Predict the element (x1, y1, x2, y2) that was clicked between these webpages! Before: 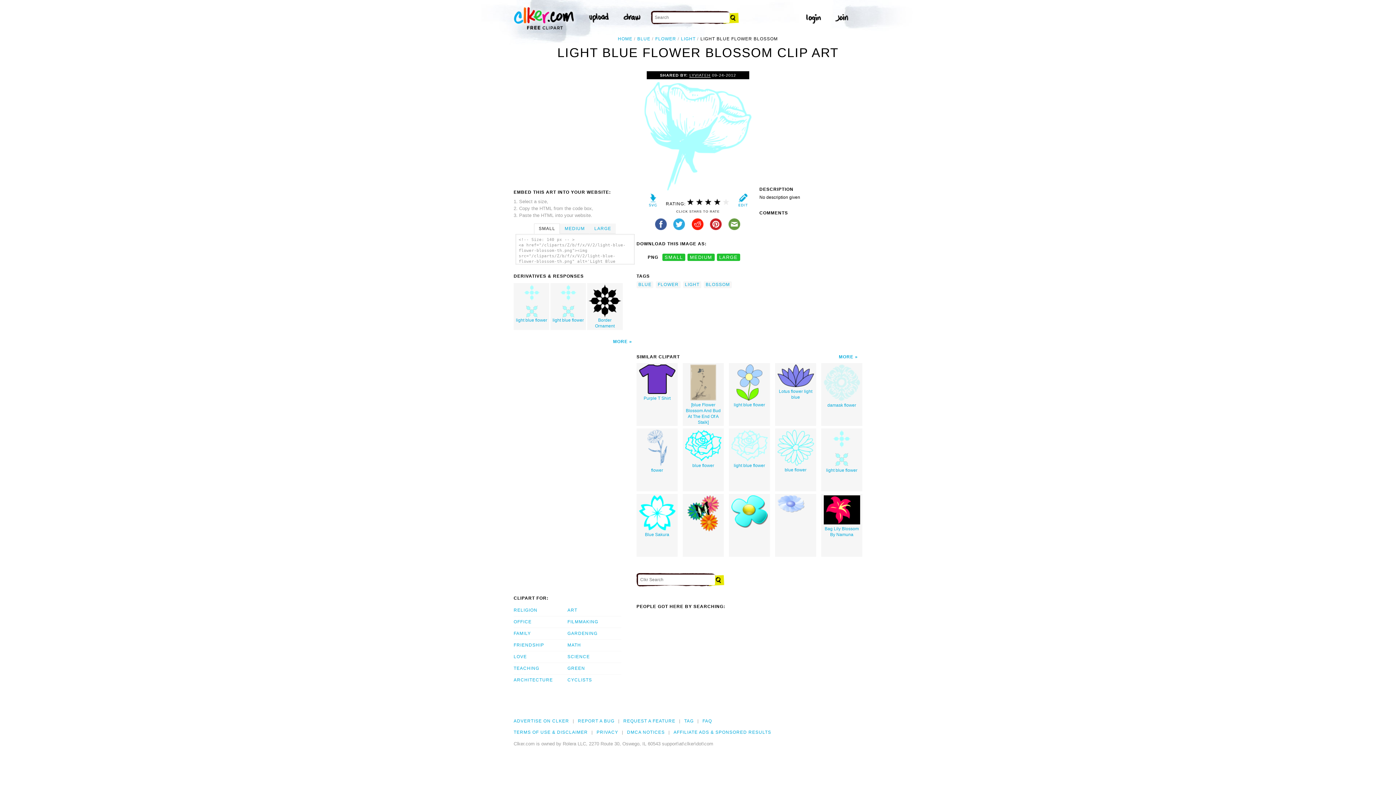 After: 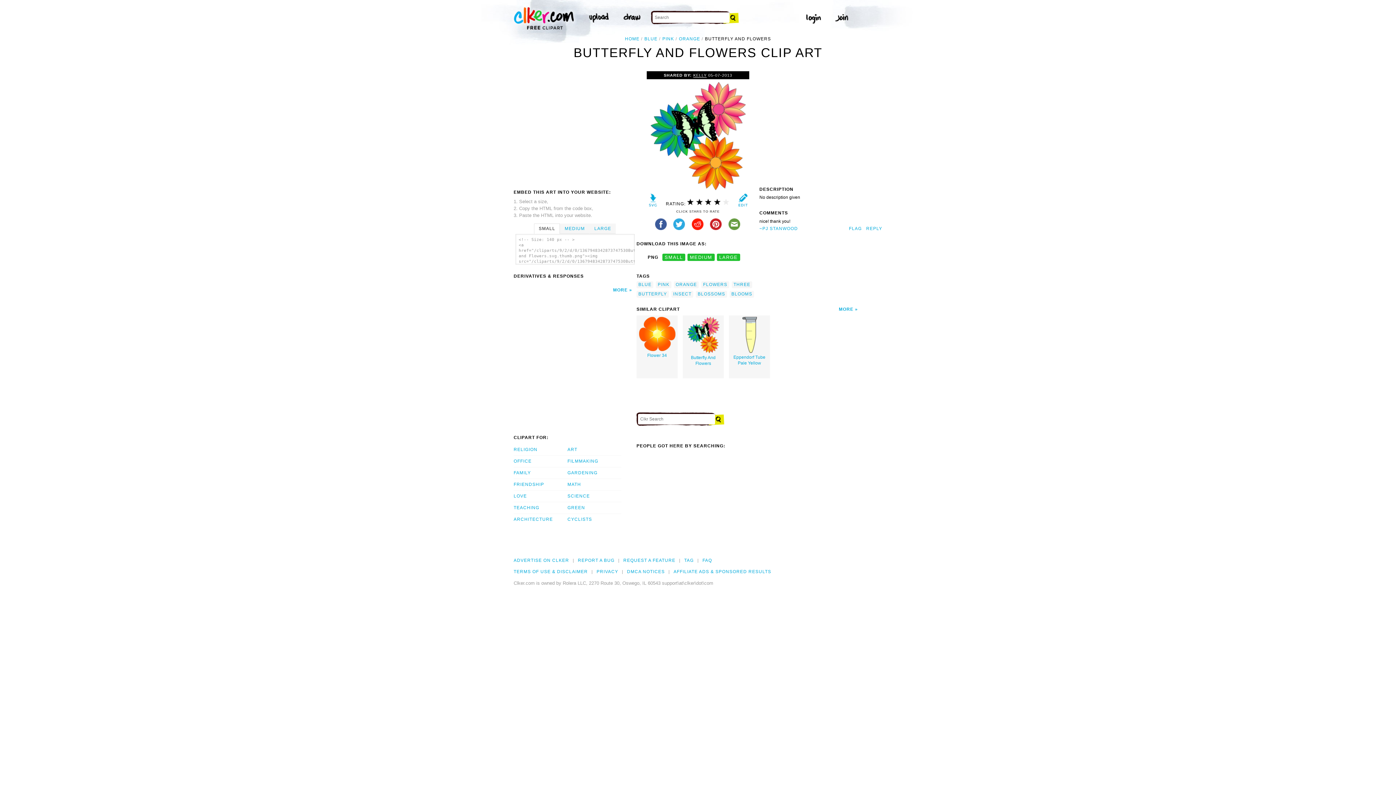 Action: label: 
 bbox: (682, 494, 724, 556)